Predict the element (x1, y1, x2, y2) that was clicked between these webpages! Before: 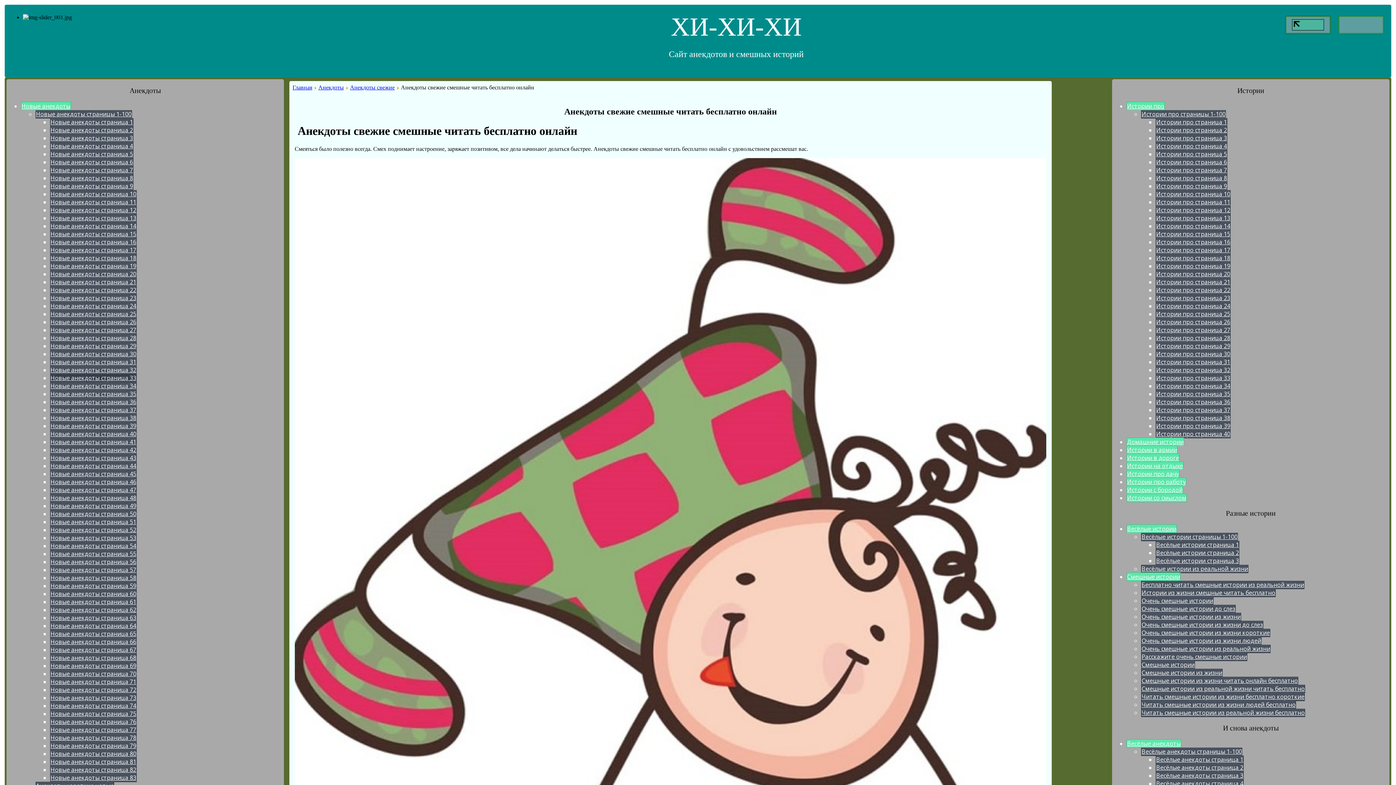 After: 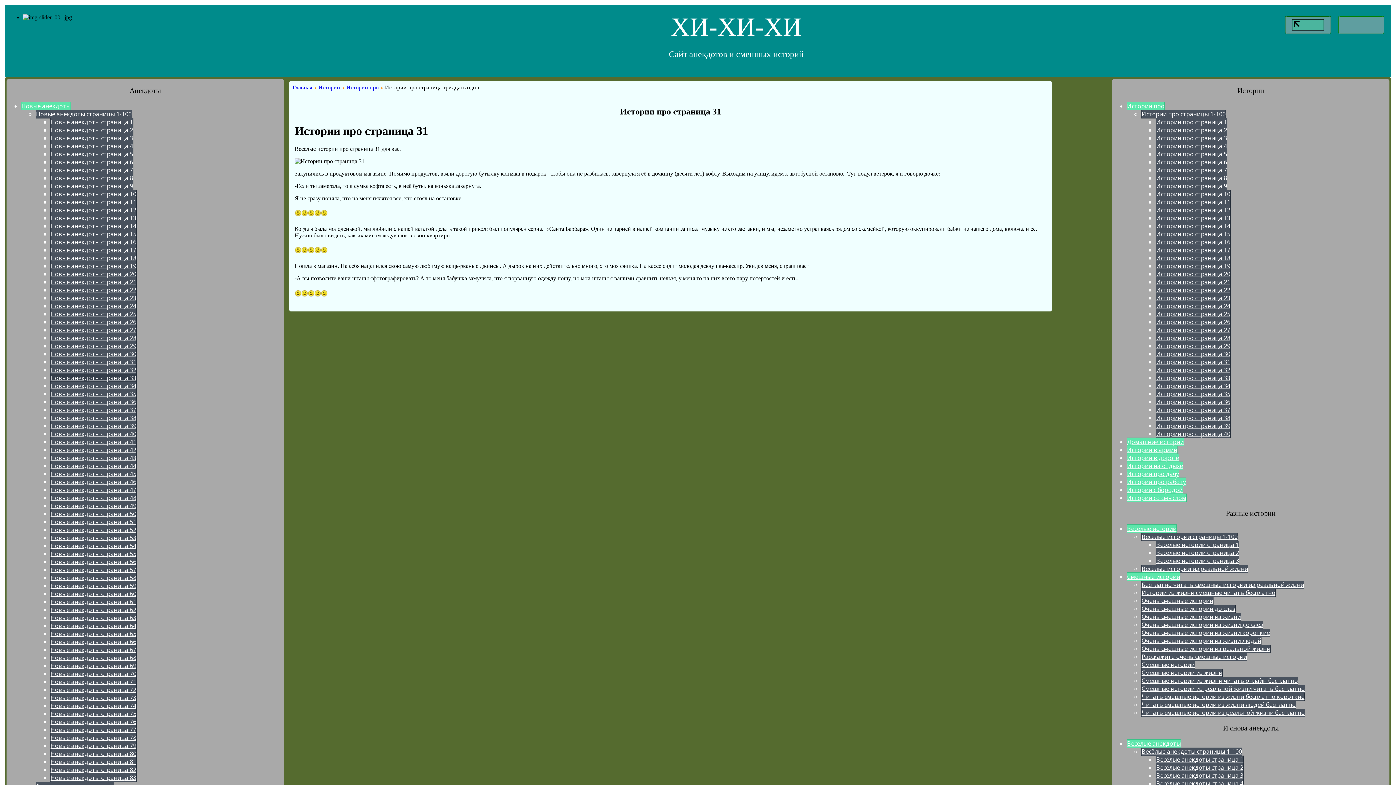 Action: label: Истории про страница 31 bbox: (1156, 358, 1230, 366)